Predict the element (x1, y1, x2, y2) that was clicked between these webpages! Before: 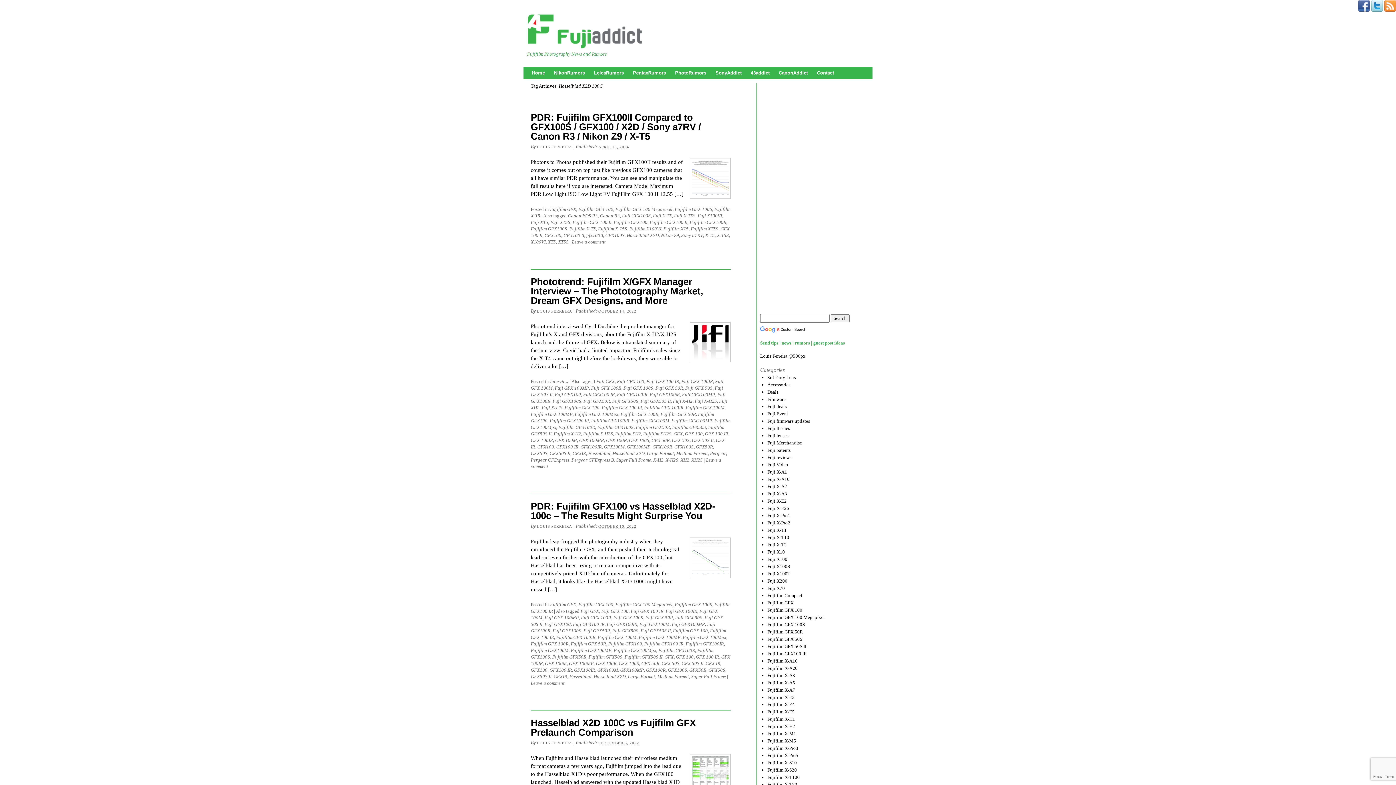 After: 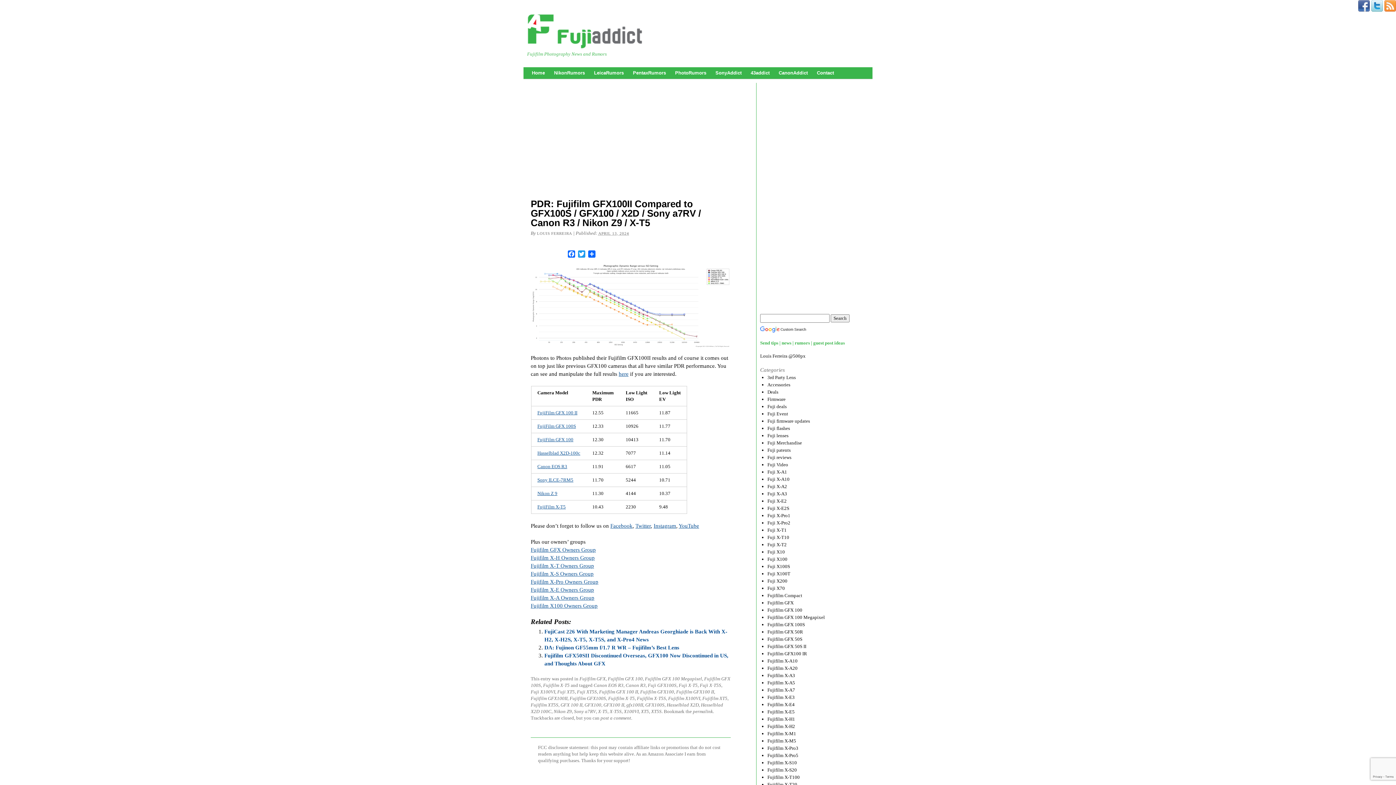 Action: label: Leave a comment bbox: (572, 239, 605, 244)